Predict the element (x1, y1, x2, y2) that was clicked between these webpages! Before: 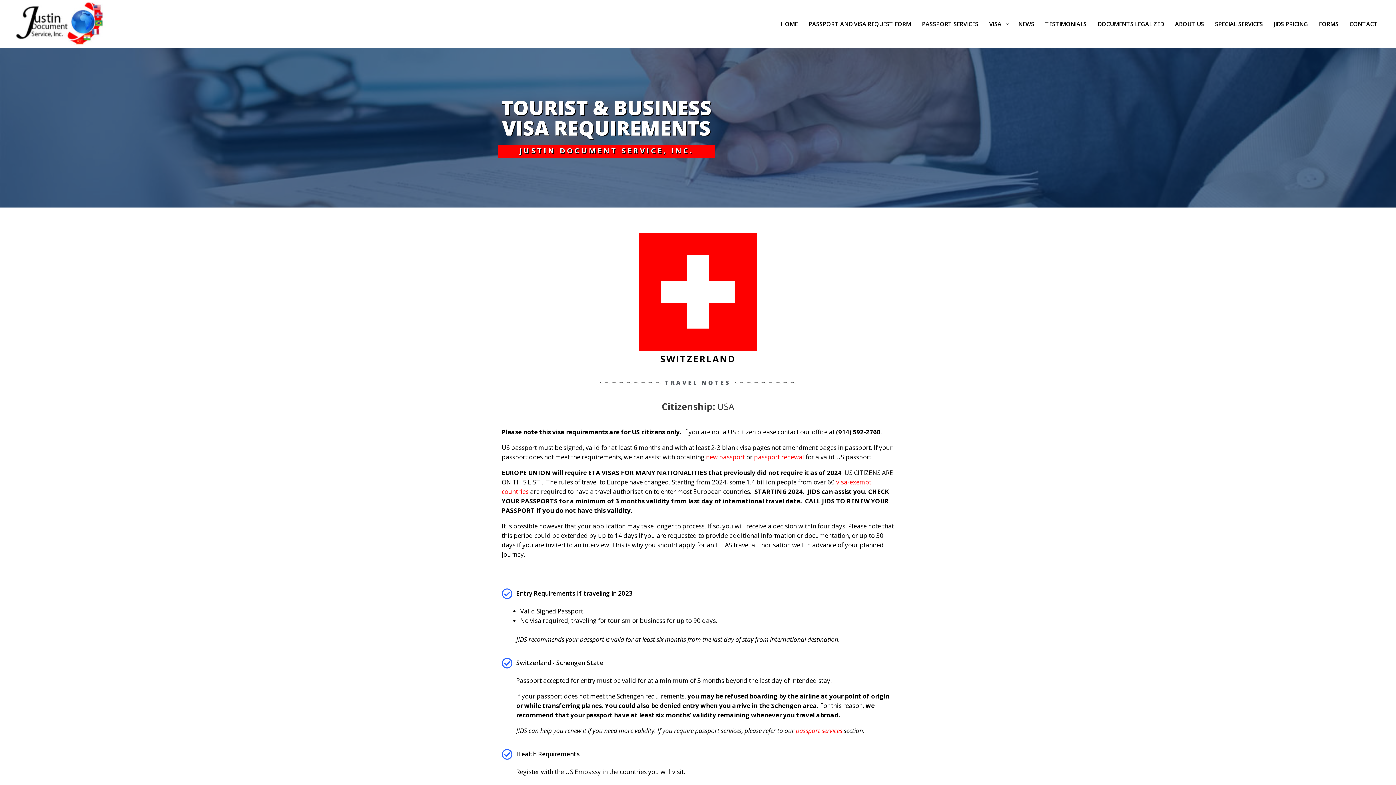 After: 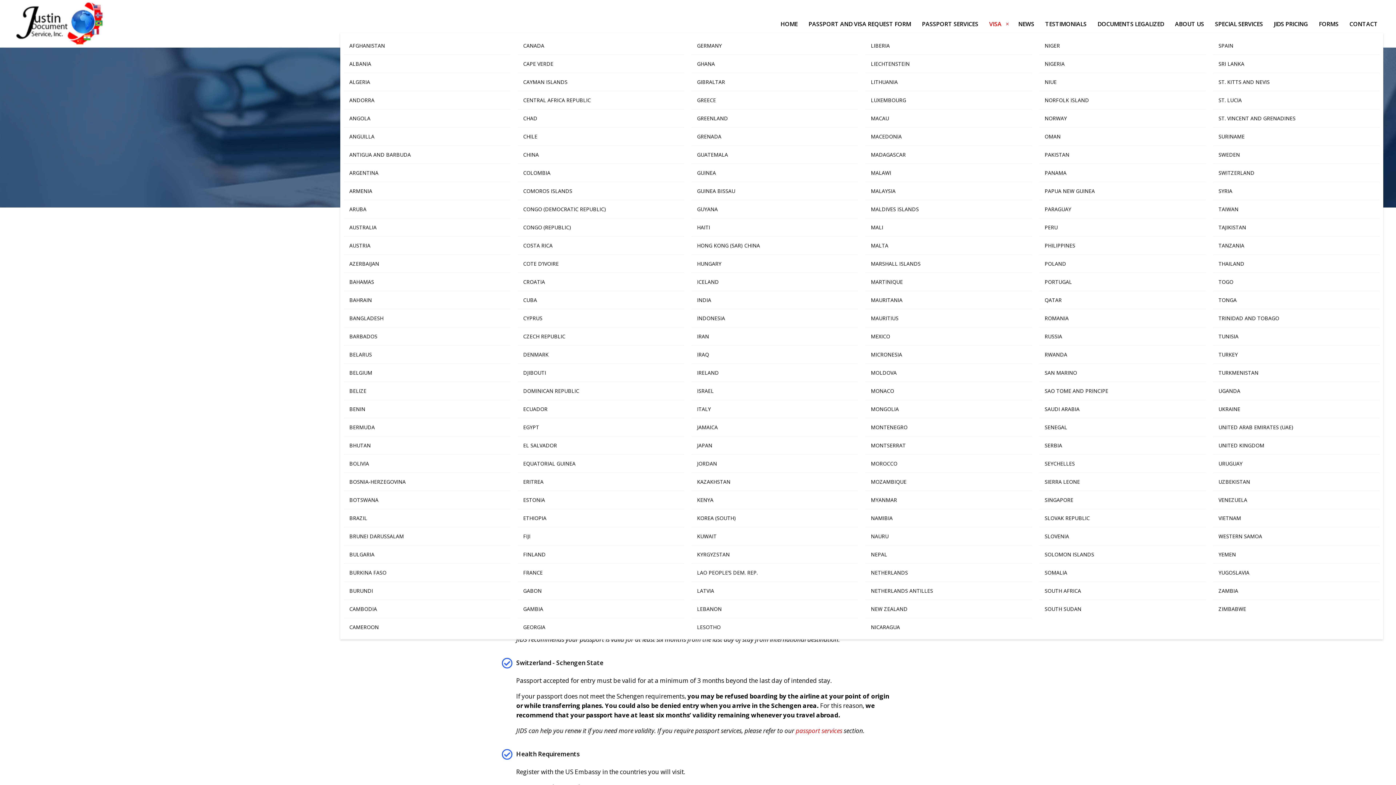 Action: label: VISA bbox: (983, 14, 1013, 32)